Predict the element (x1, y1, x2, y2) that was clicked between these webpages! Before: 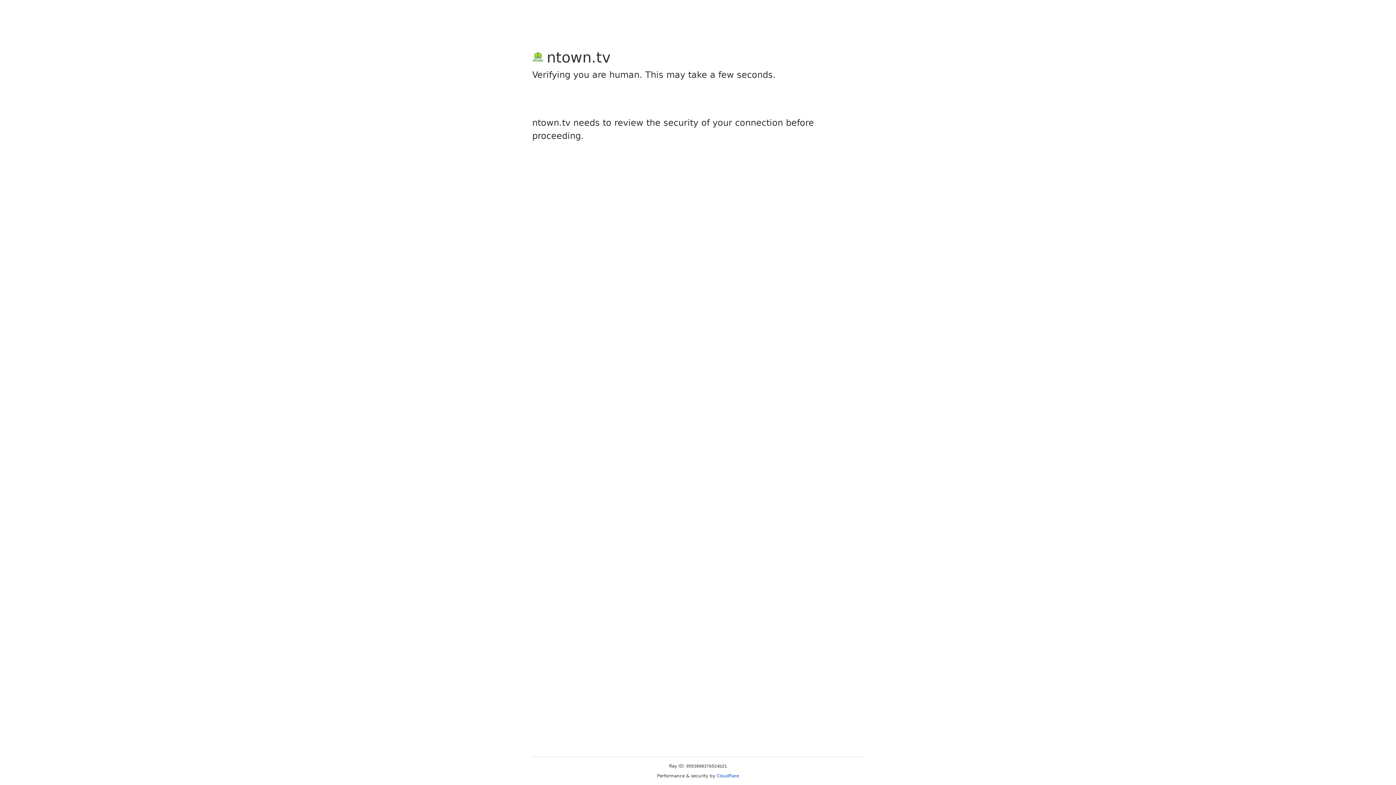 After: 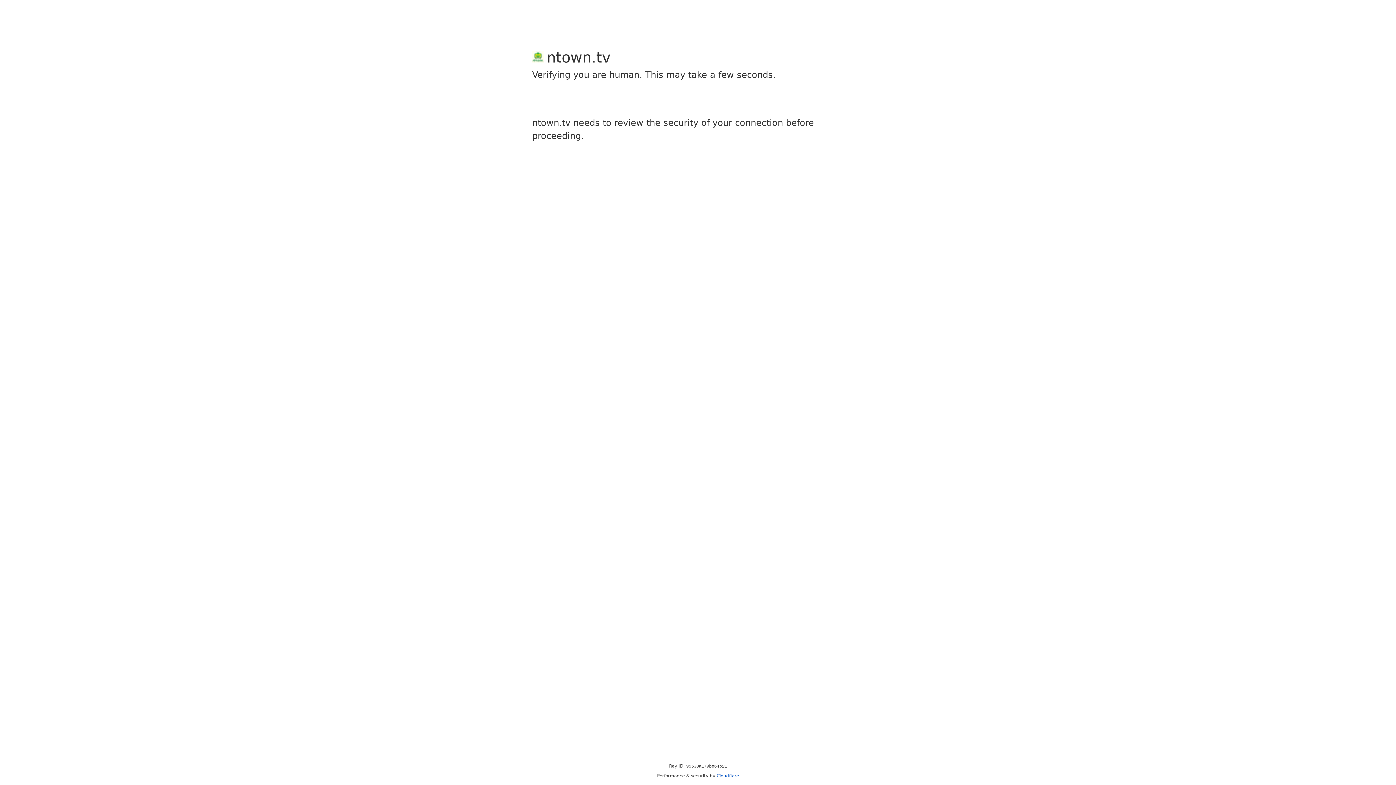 Action: label: Cloudflare bbox: (716, 773, 739, 778)